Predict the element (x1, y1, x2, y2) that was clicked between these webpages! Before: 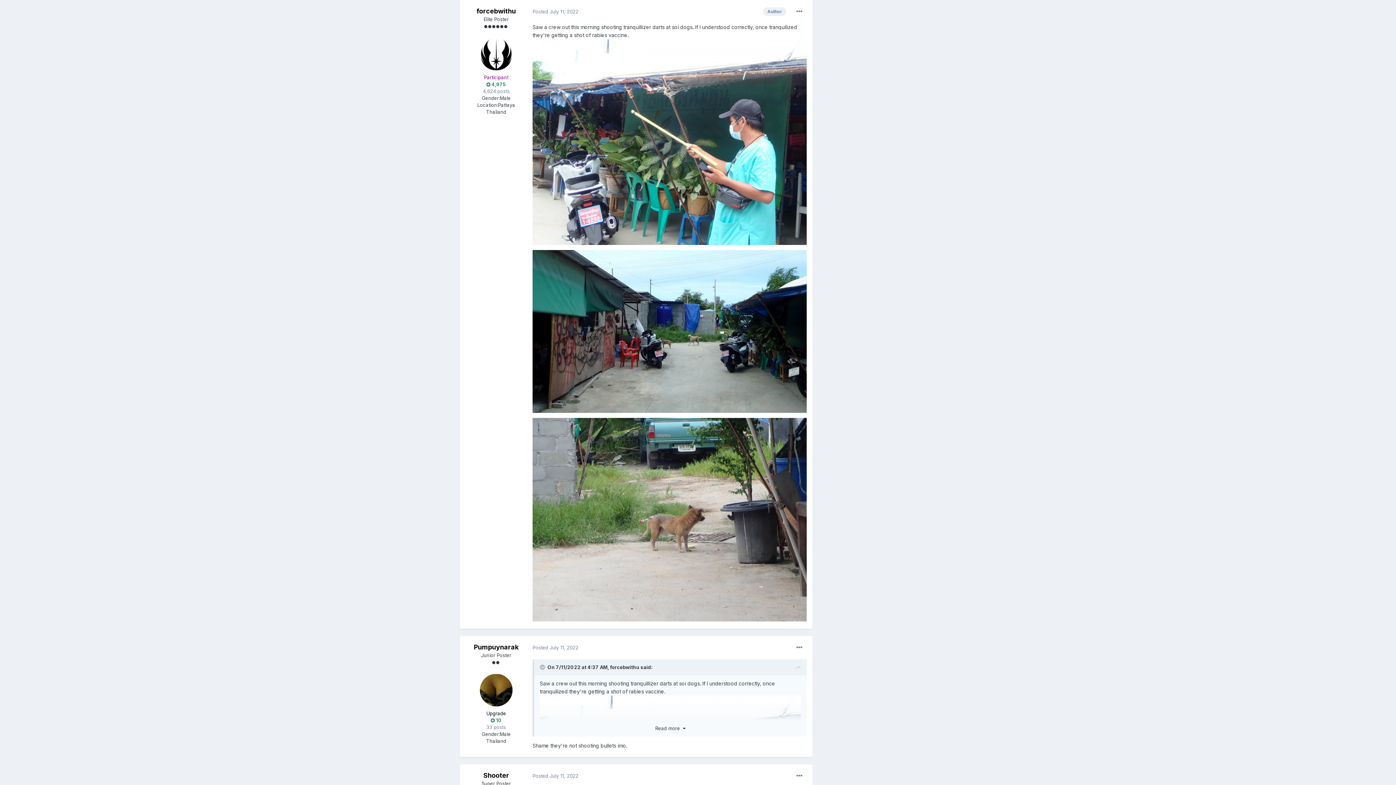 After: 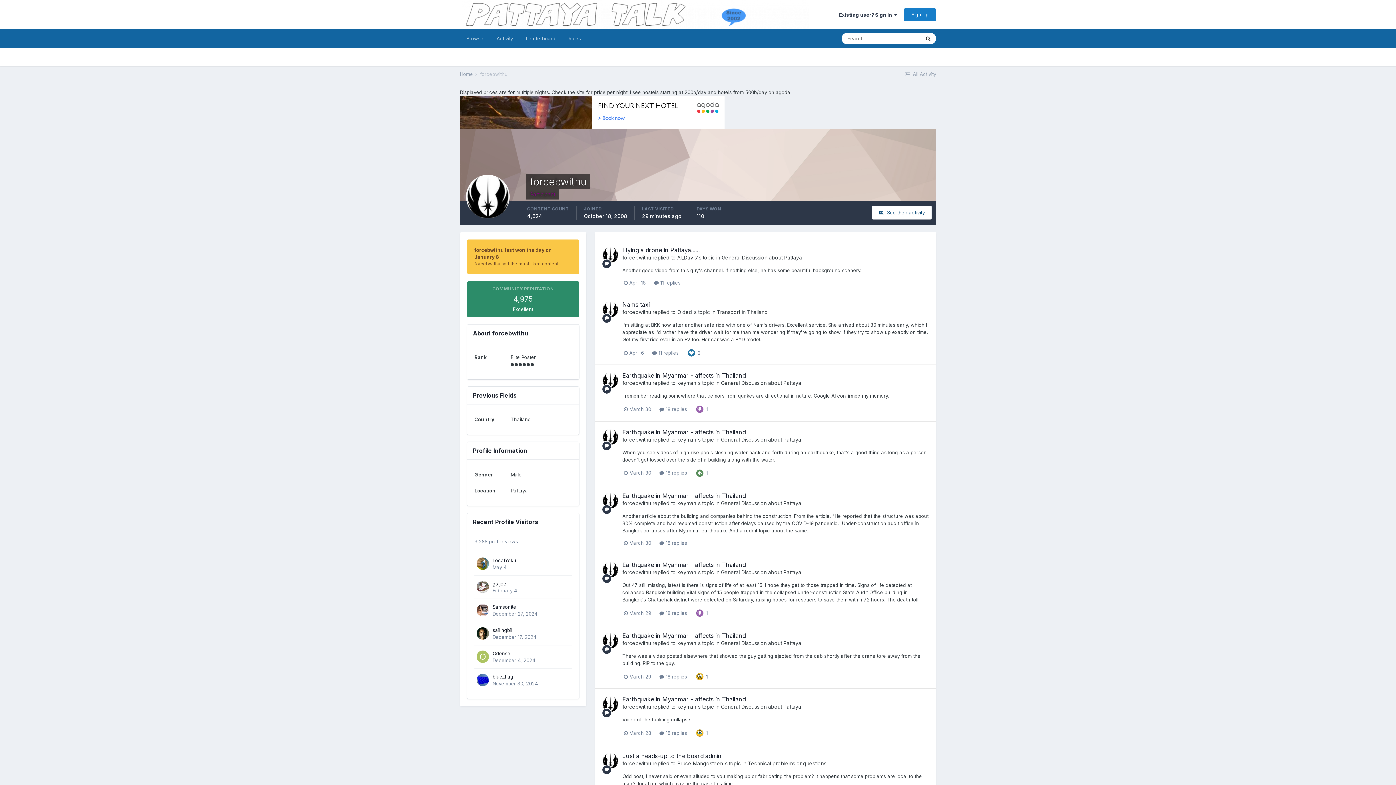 Action: bbox: (480, 37, 512, 70)